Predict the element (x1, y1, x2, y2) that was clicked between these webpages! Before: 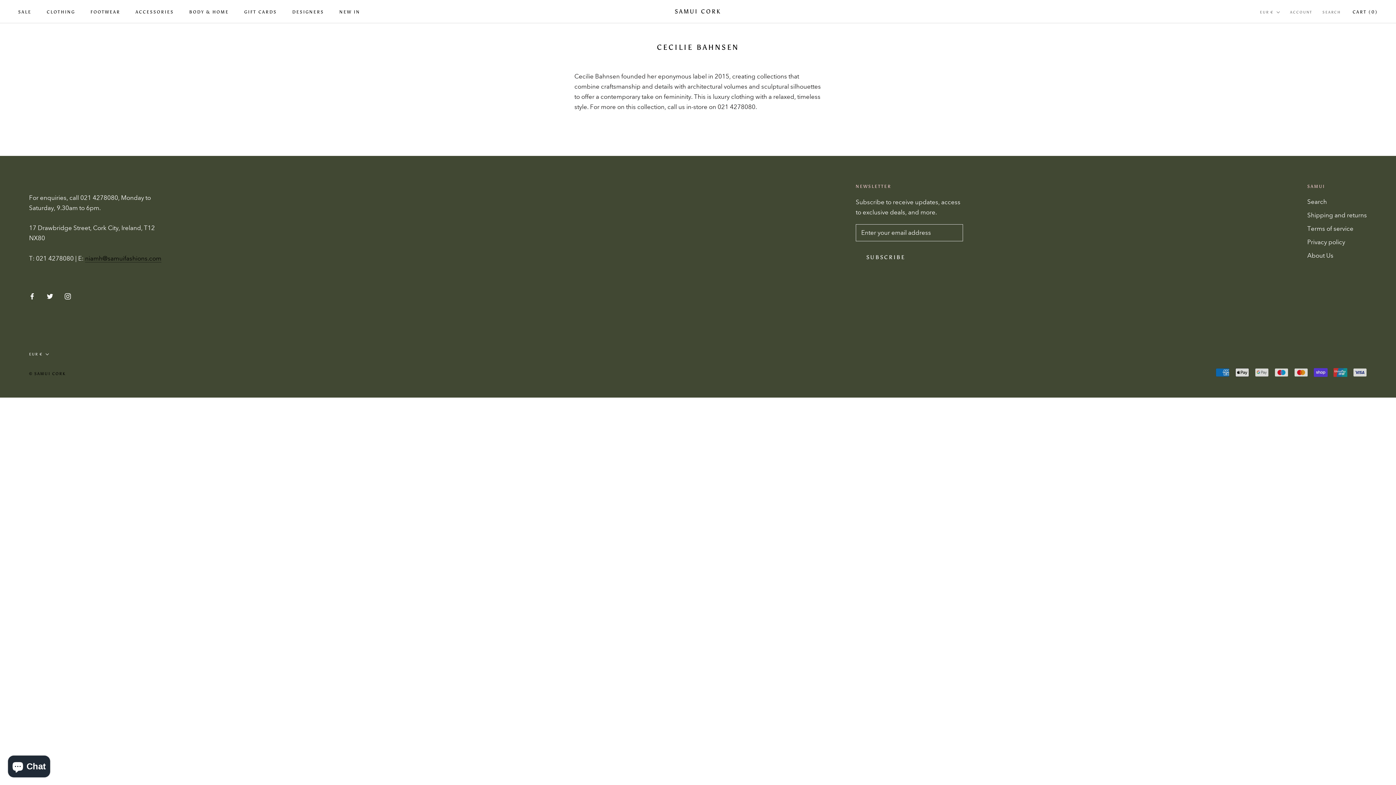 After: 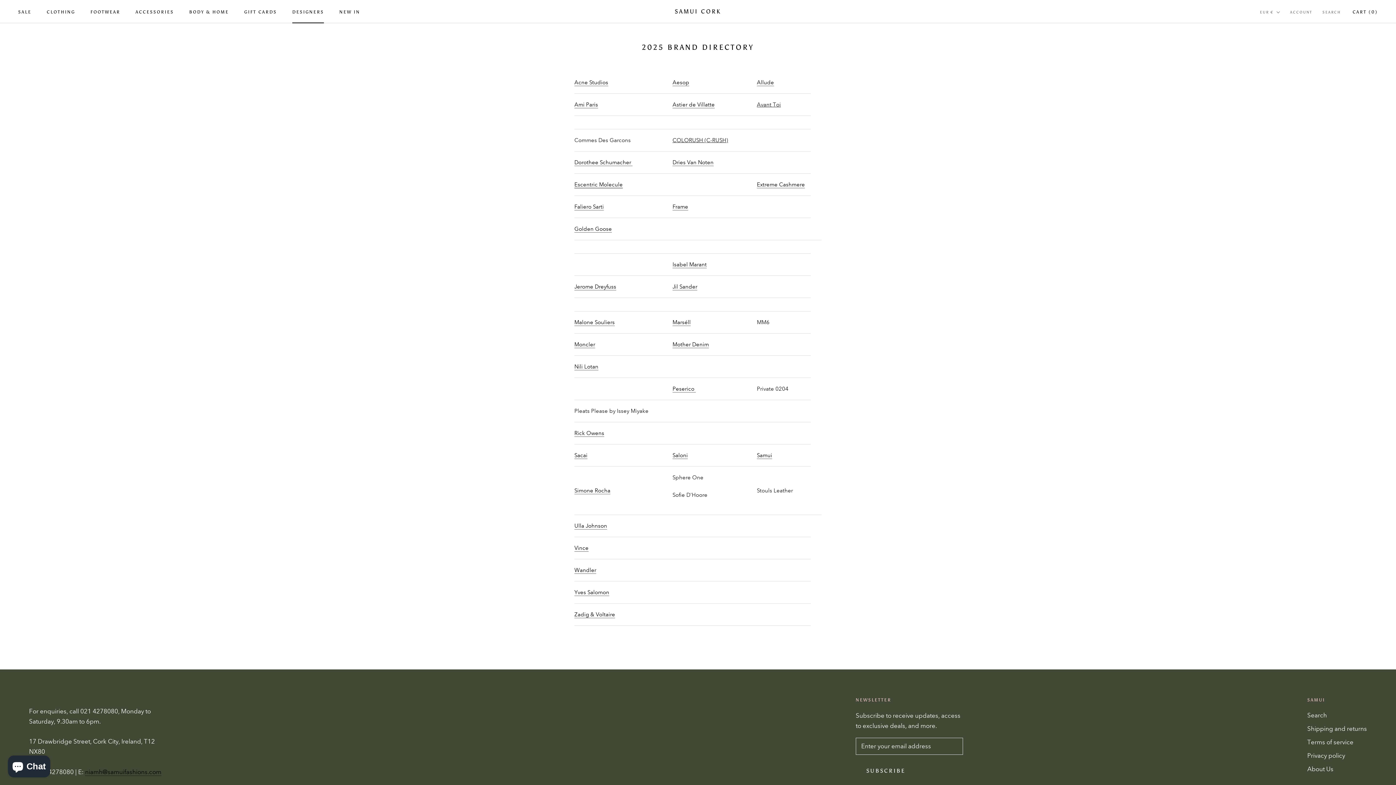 Action: label: DESIGNERS
DESIGNERS bbox: (292, 9, 324, 14)